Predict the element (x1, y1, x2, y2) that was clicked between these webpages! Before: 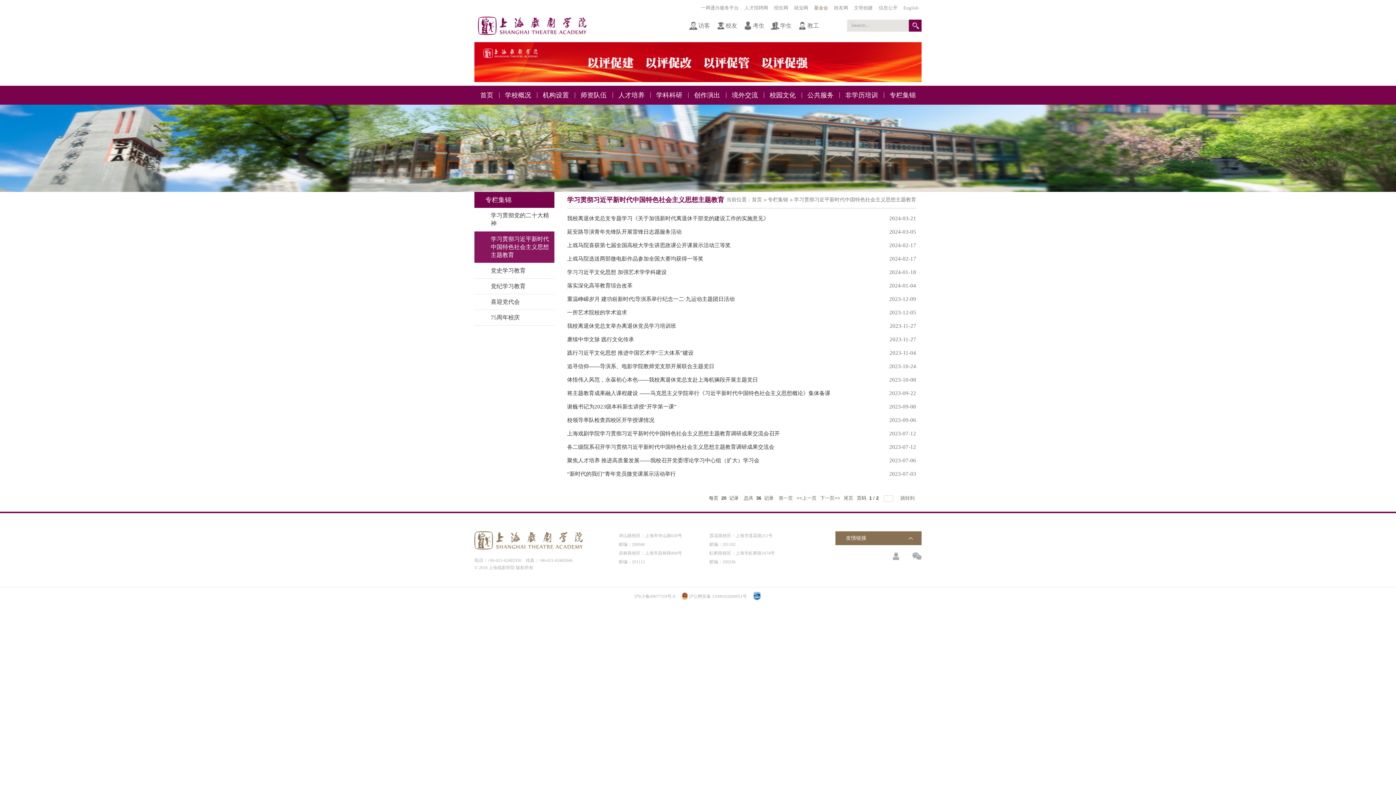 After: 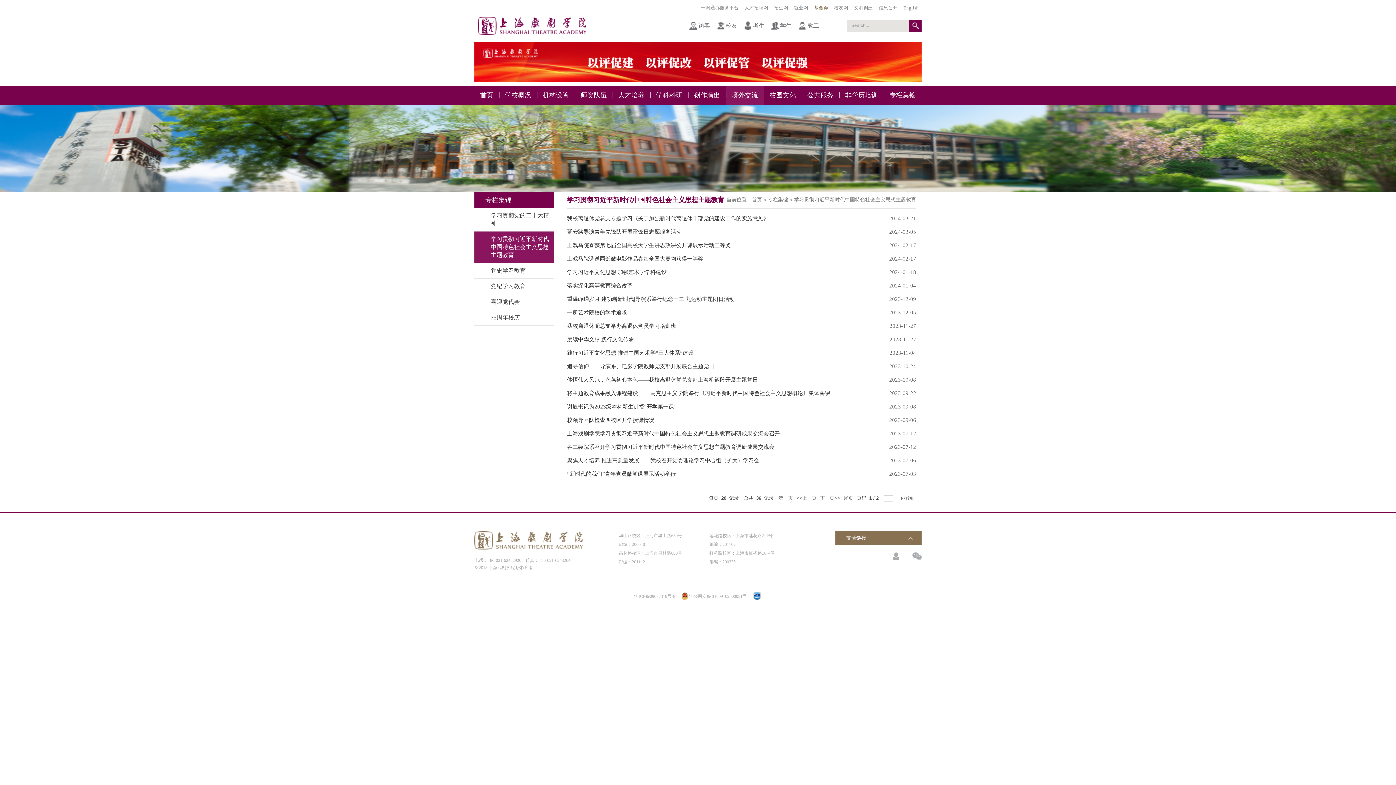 Action: label: 境外交流 bbox: (726, 85, 764, 104)